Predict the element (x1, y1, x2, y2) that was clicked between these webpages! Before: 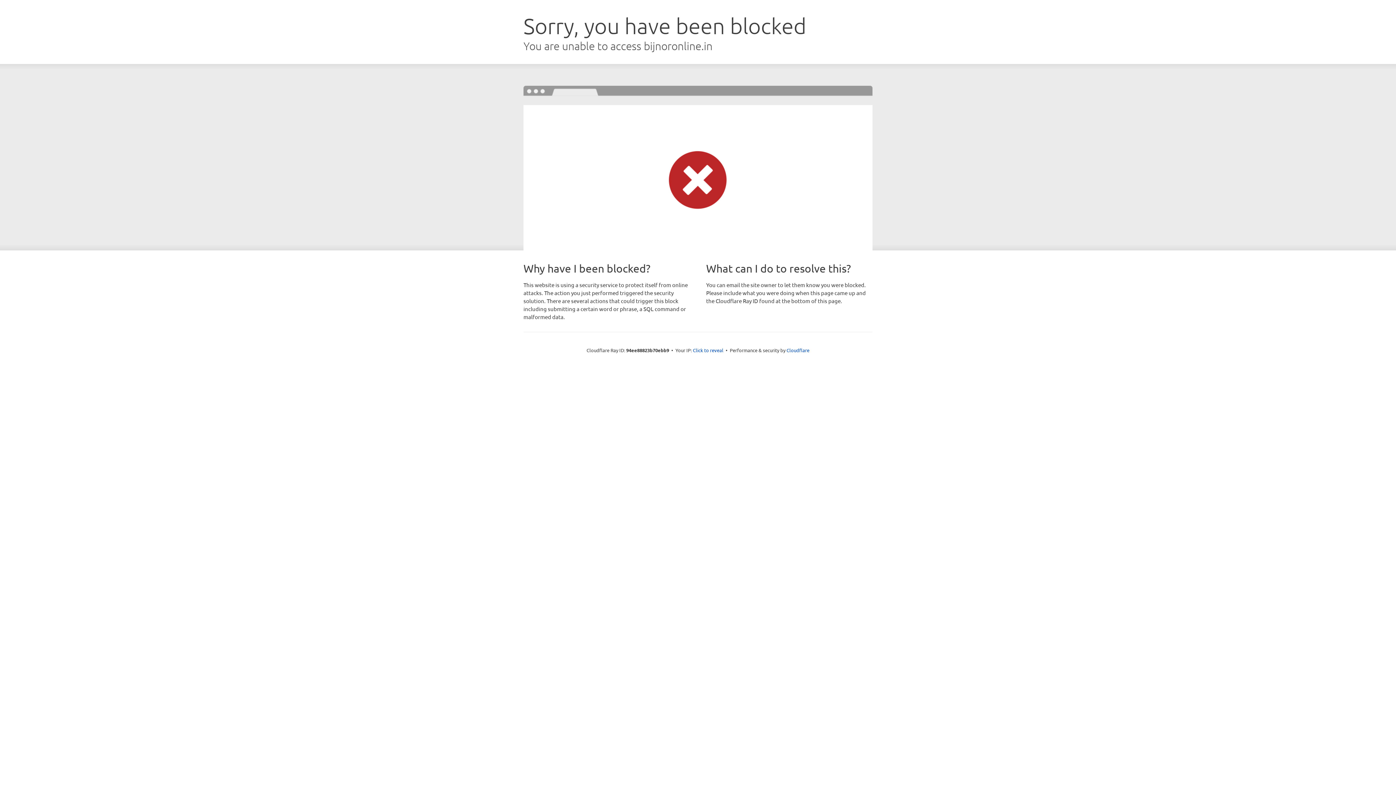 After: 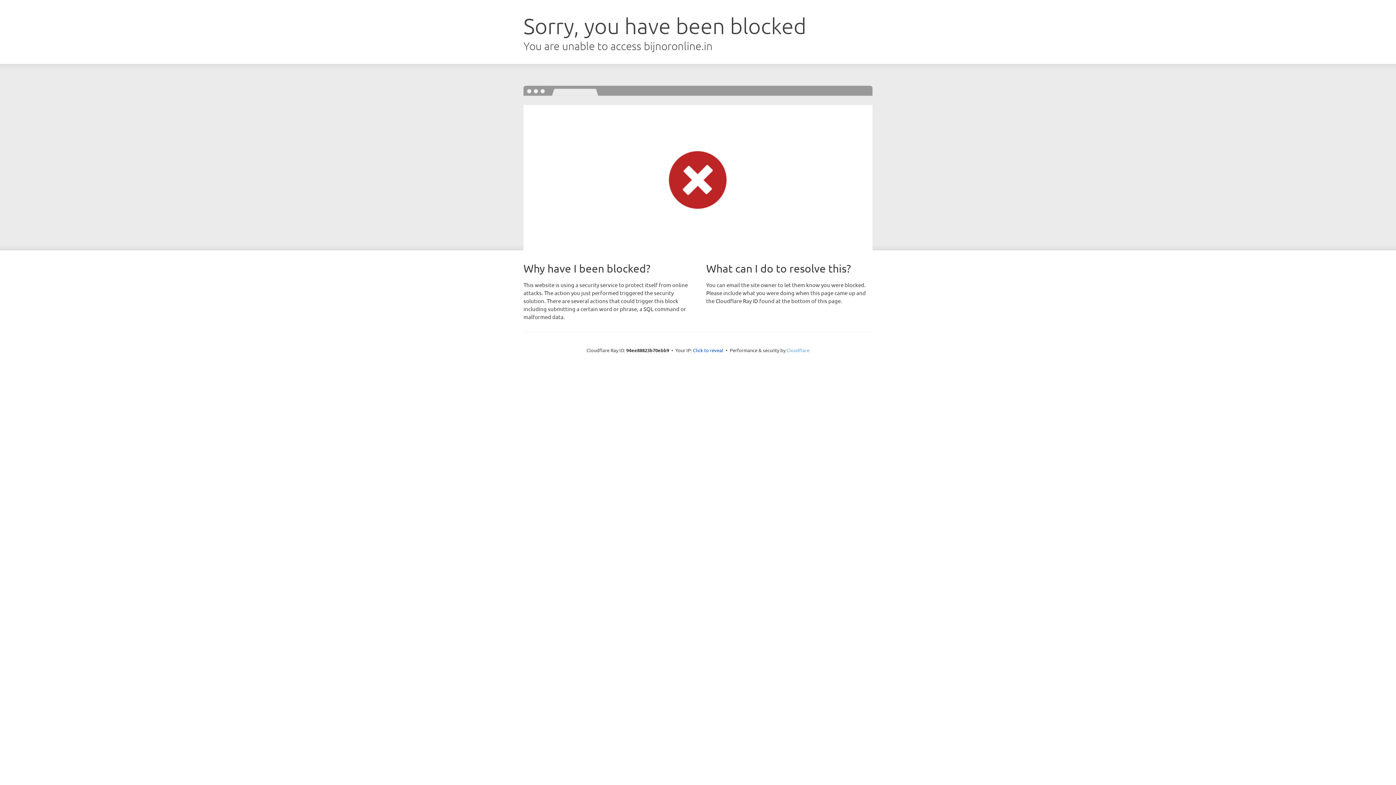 Action: bbox: (786, 347, 809, 353) label: Cloudflare